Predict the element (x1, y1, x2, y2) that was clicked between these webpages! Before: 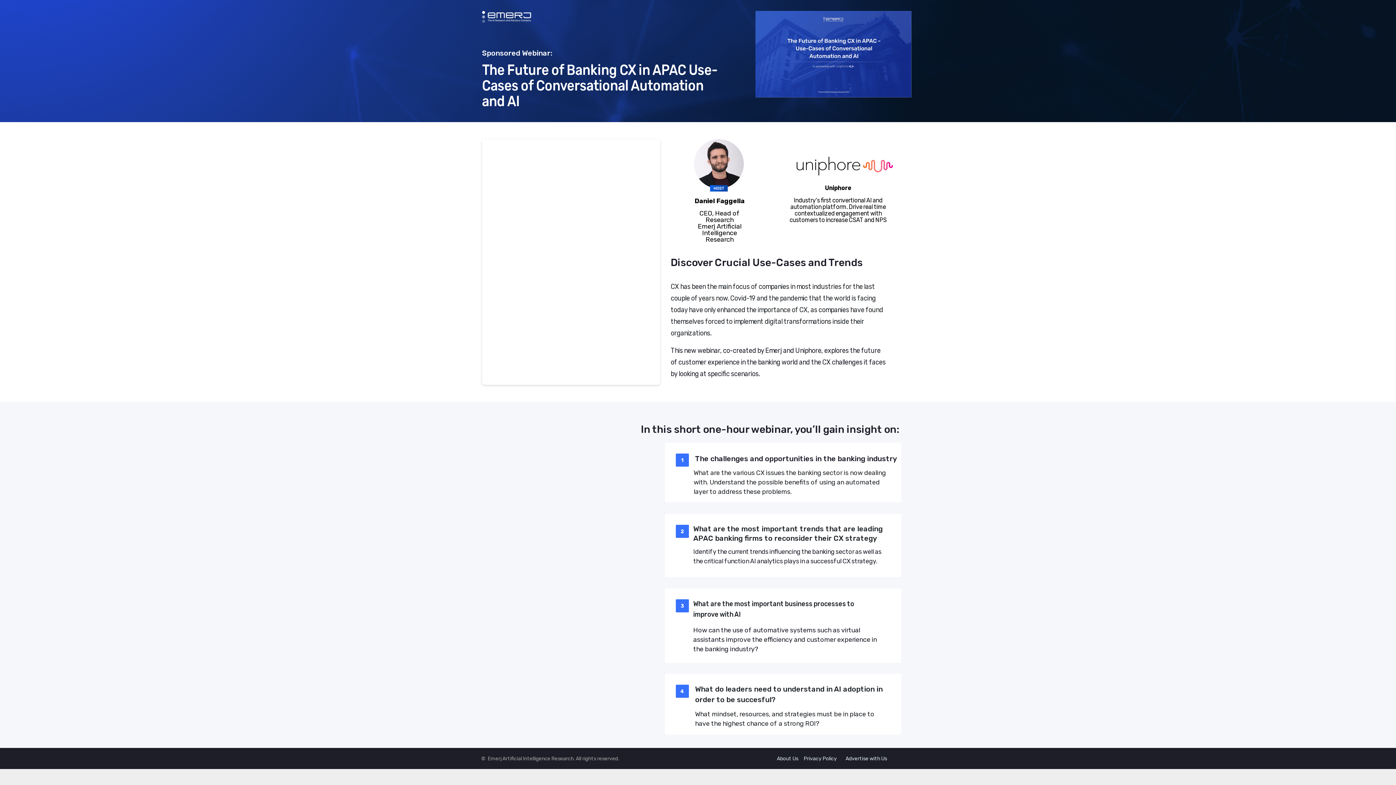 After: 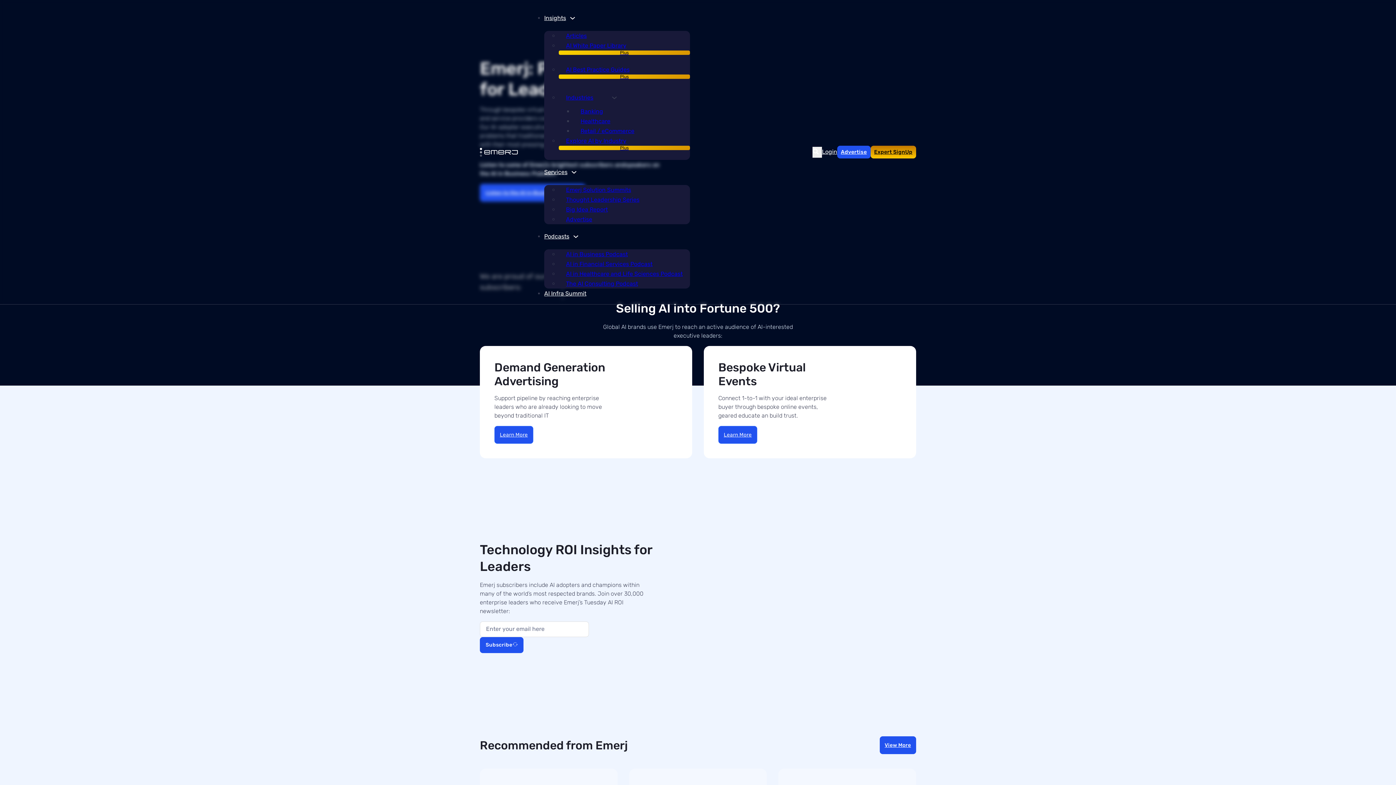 Action: bbox: (482, 10, 531, 16)